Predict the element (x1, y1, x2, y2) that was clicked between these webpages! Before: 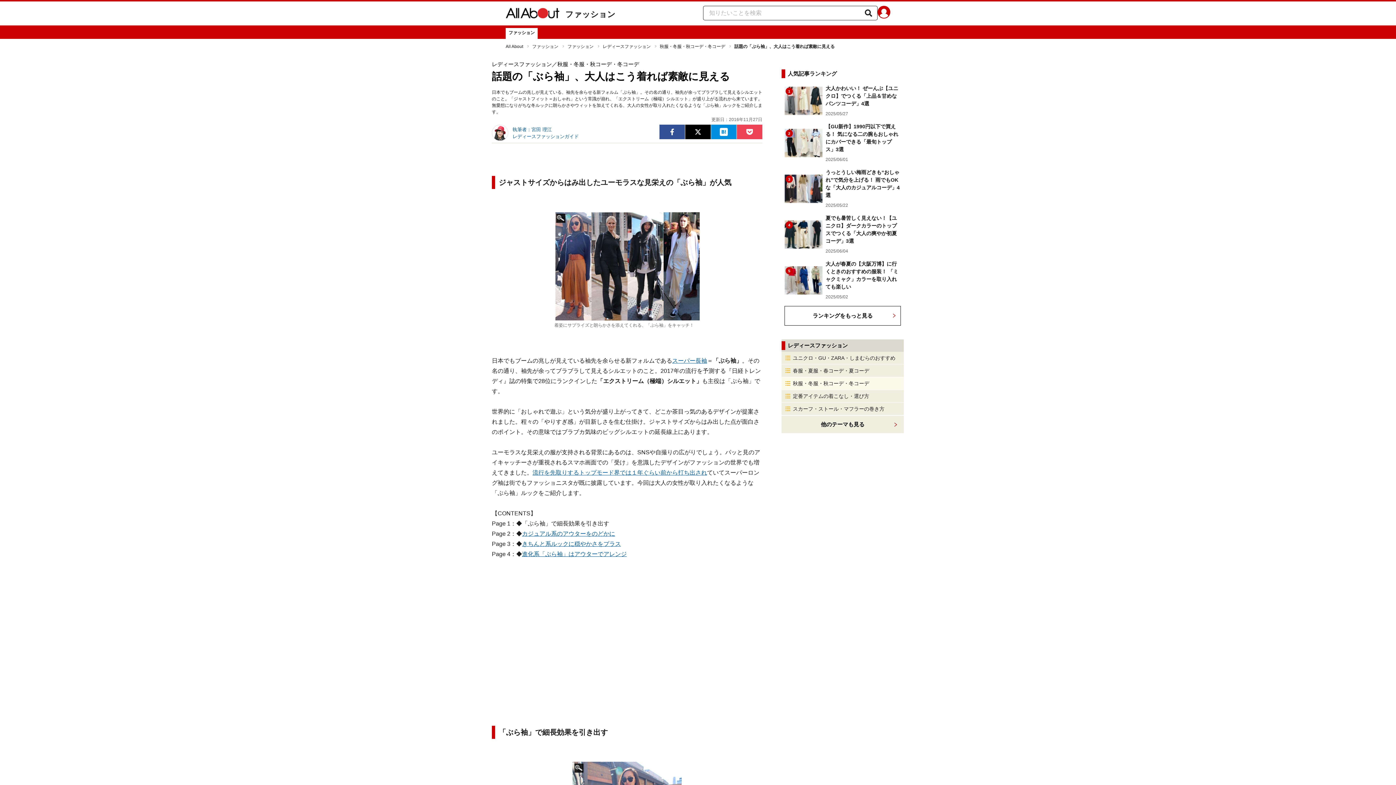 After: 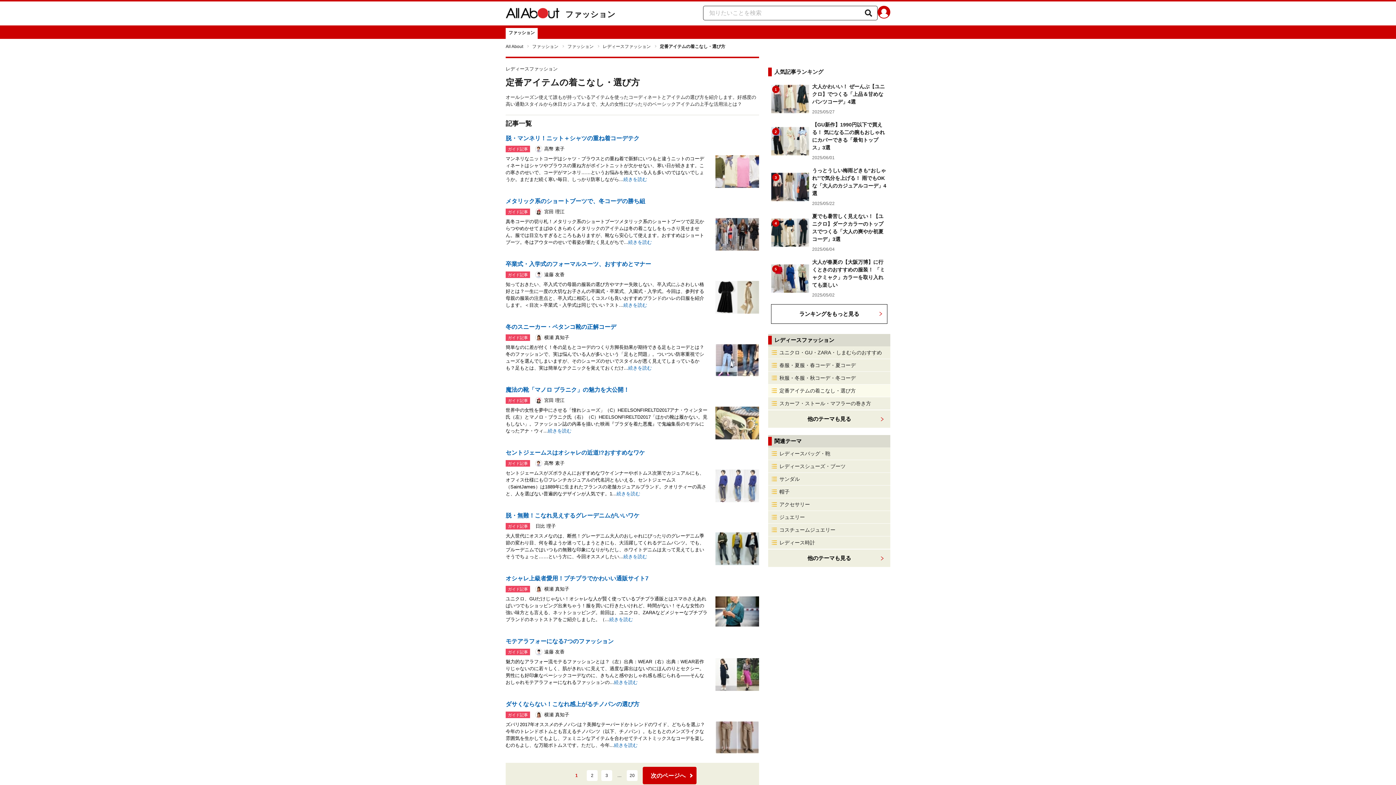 Action: bbox: (781, 390, 904, 402) label: 定番アイテムの着こなし・選び方